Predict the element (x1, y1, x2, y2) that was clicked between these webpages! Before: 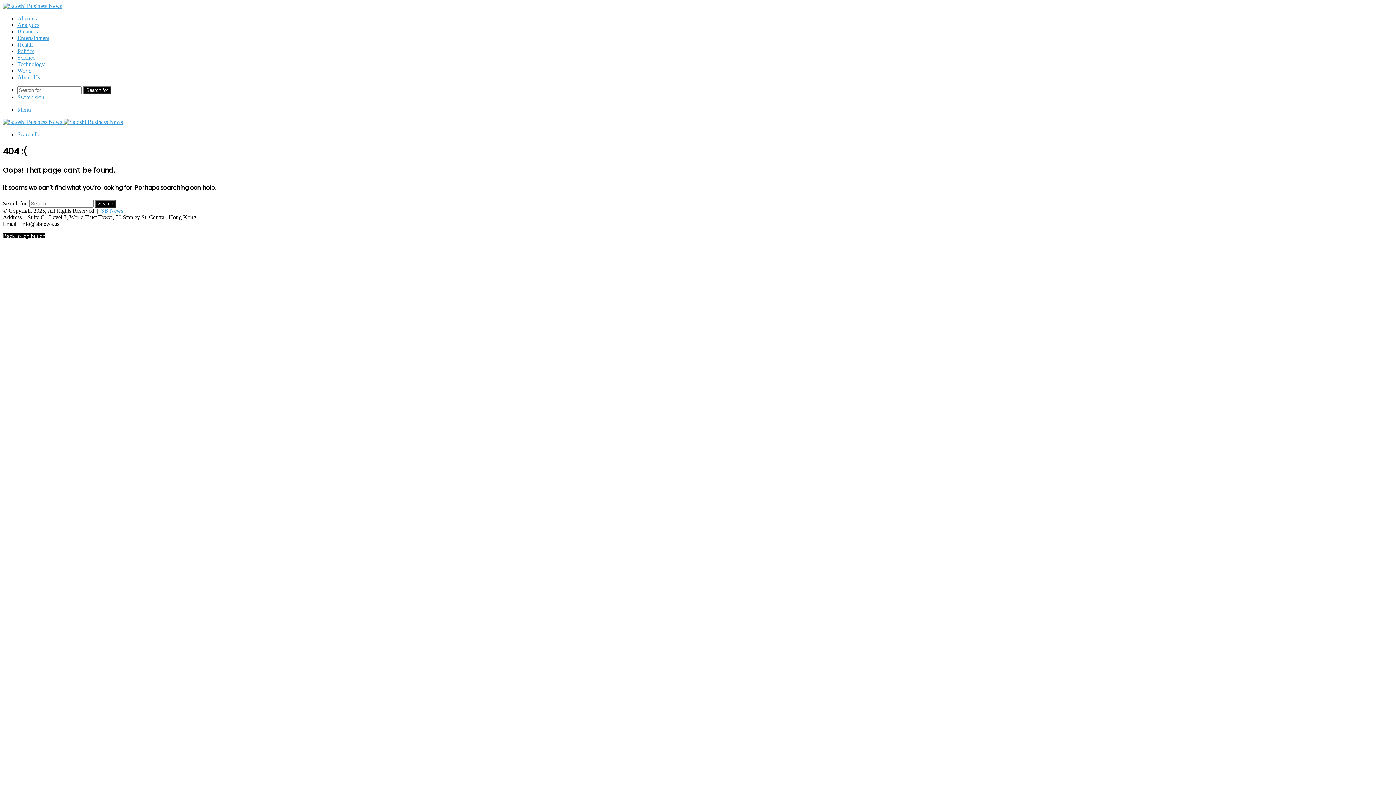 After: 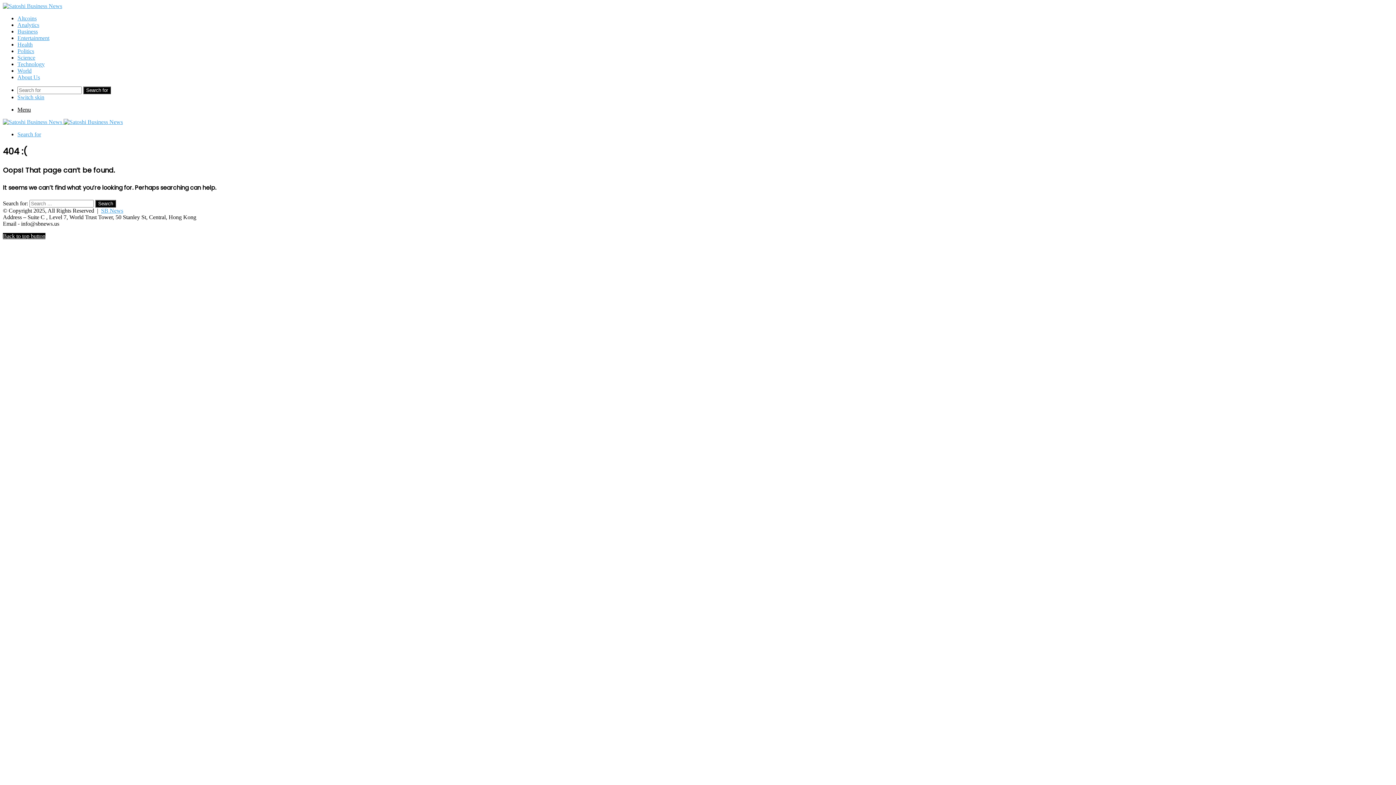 Action: label: Menu bbox: (17, 106, 30, 112)